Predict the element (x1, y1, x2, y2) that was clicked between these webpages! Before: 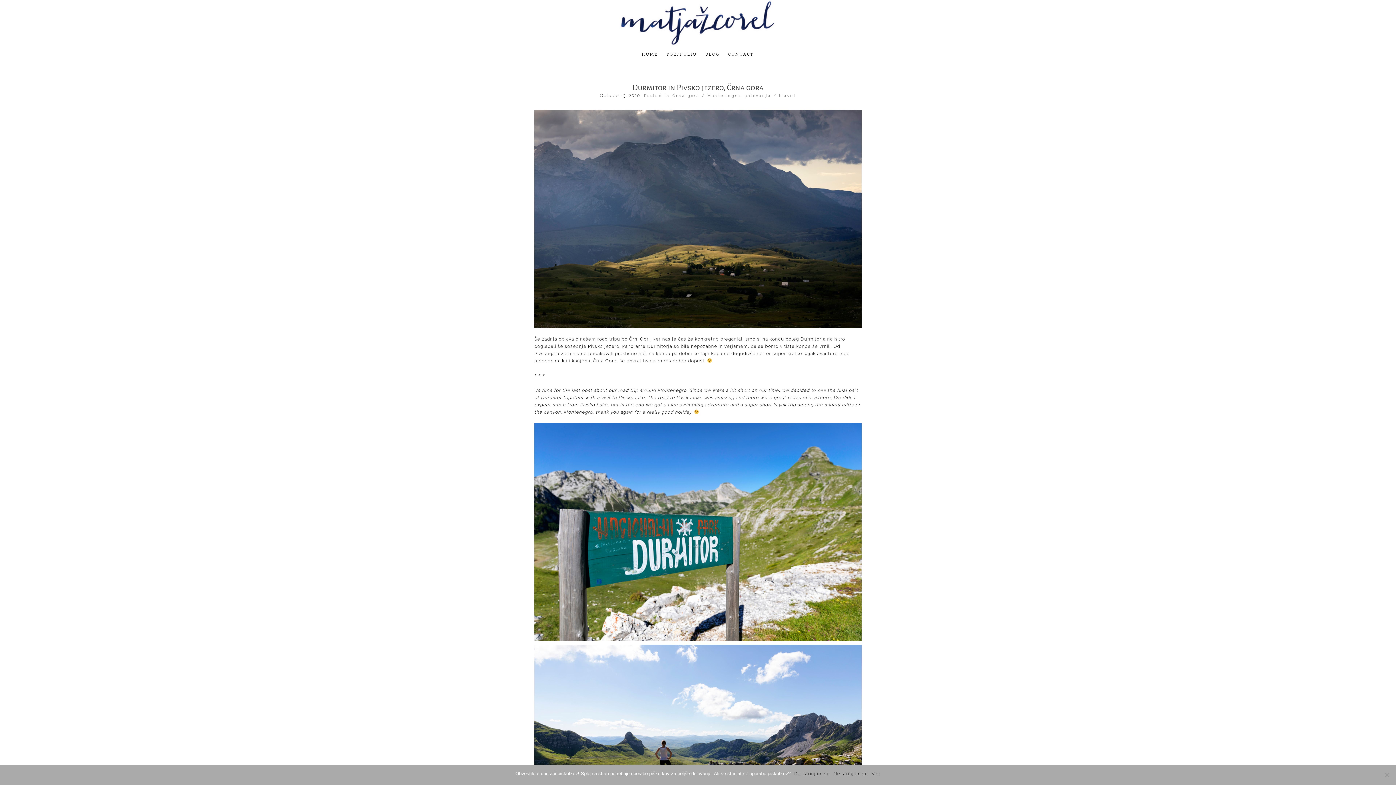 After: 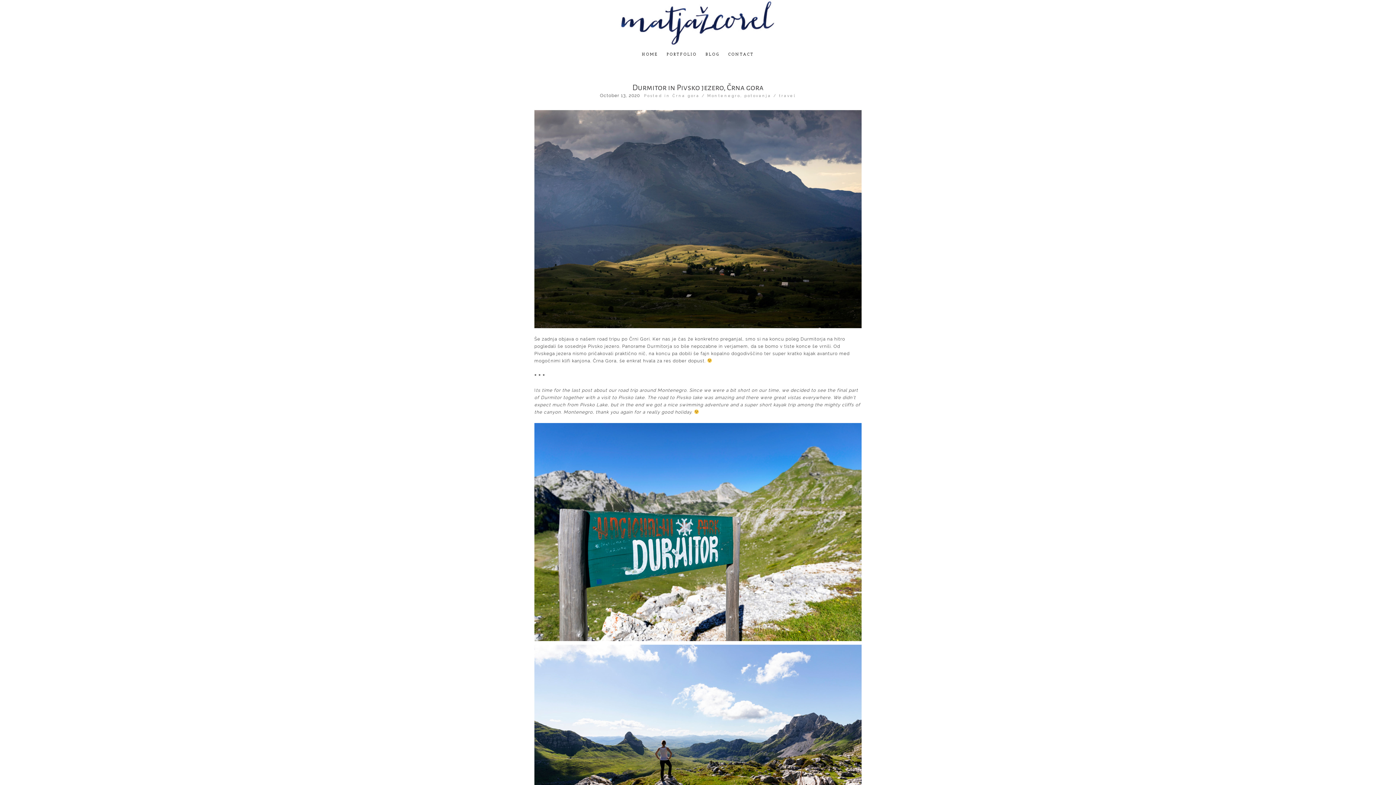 Action: label: Ne strinjam se bbox: (833, 770, 868, 777)